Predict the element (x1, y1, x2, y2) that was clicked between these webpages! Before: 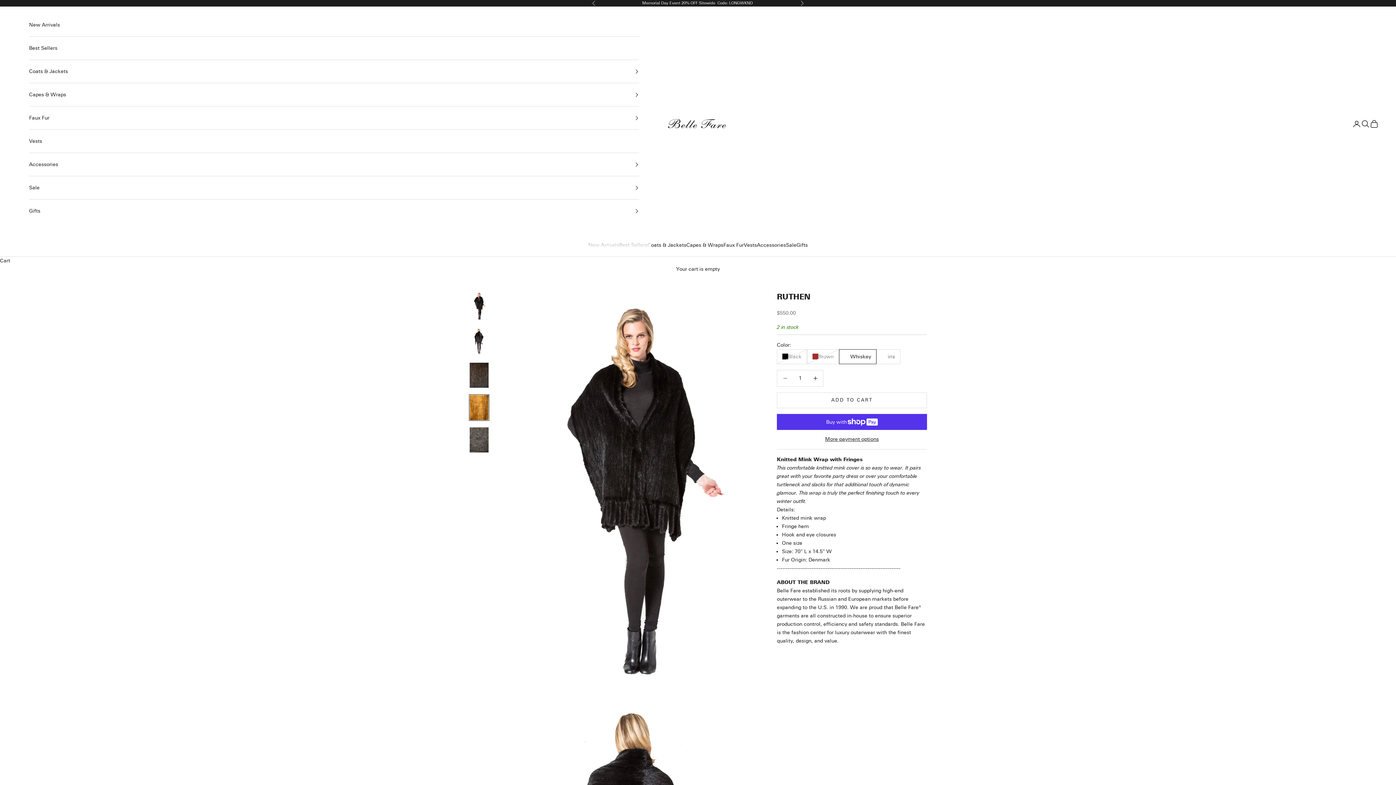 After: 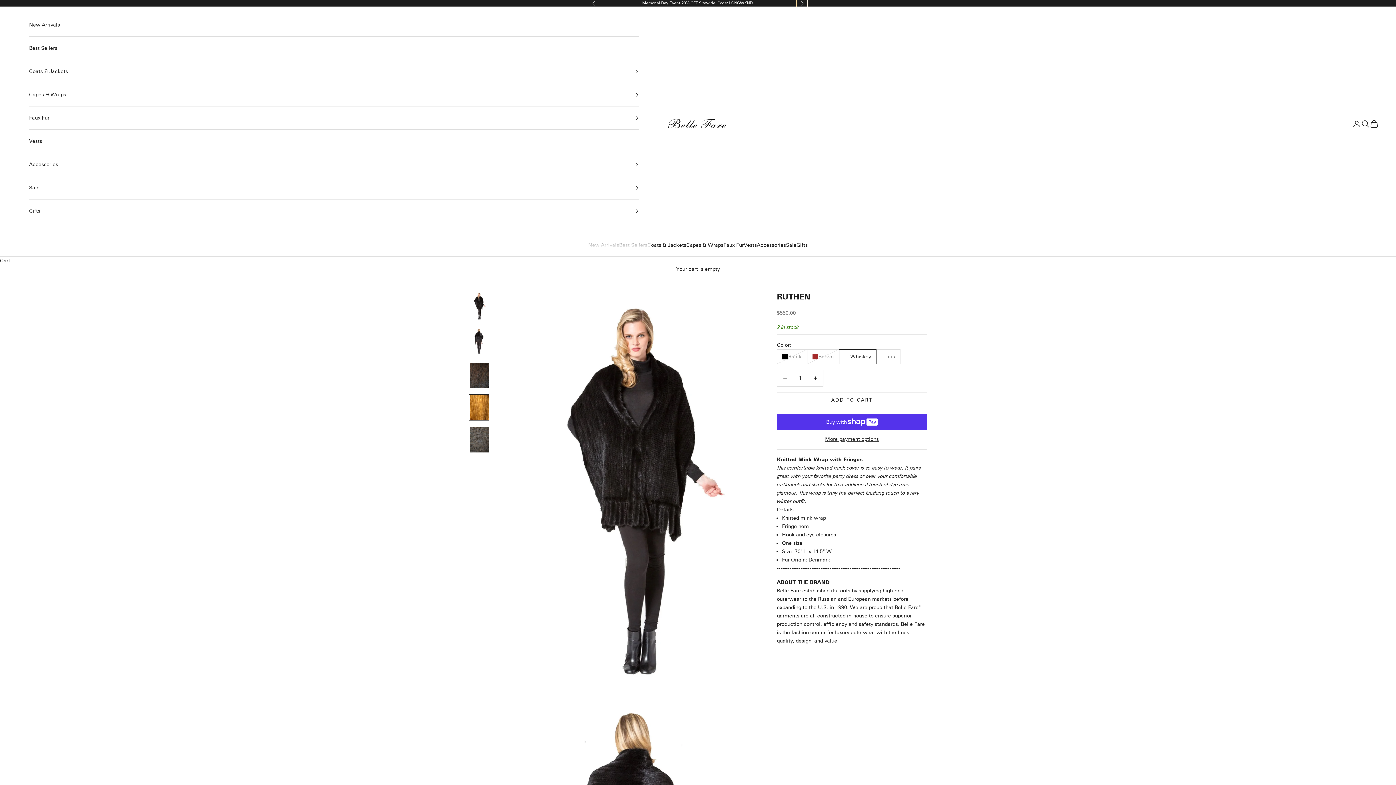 Action: bbox: (800, 0, 804, 6) label: Next